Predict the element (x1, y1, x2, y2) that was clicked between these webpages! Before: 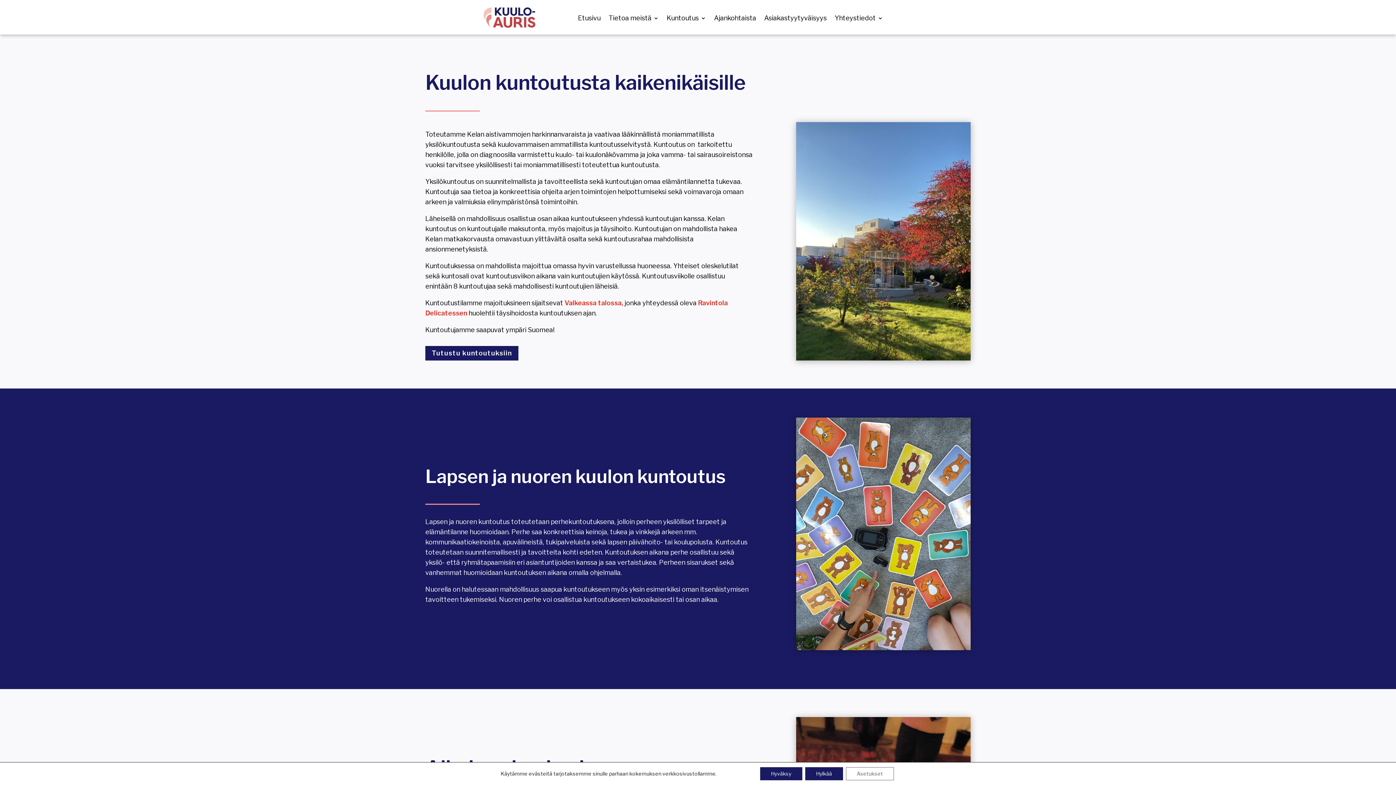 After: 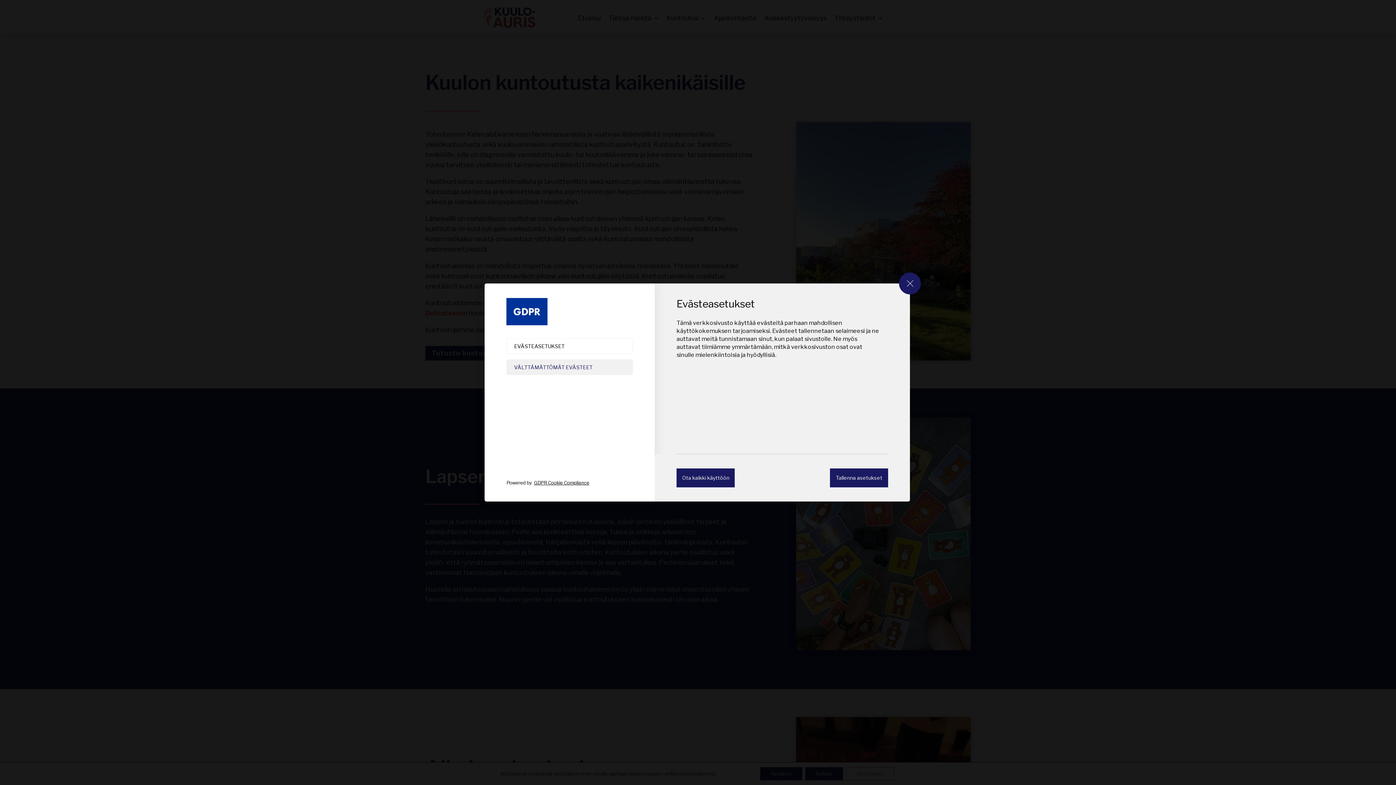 Action: bbox: (846, 767, 894, 780) label: Asetukset